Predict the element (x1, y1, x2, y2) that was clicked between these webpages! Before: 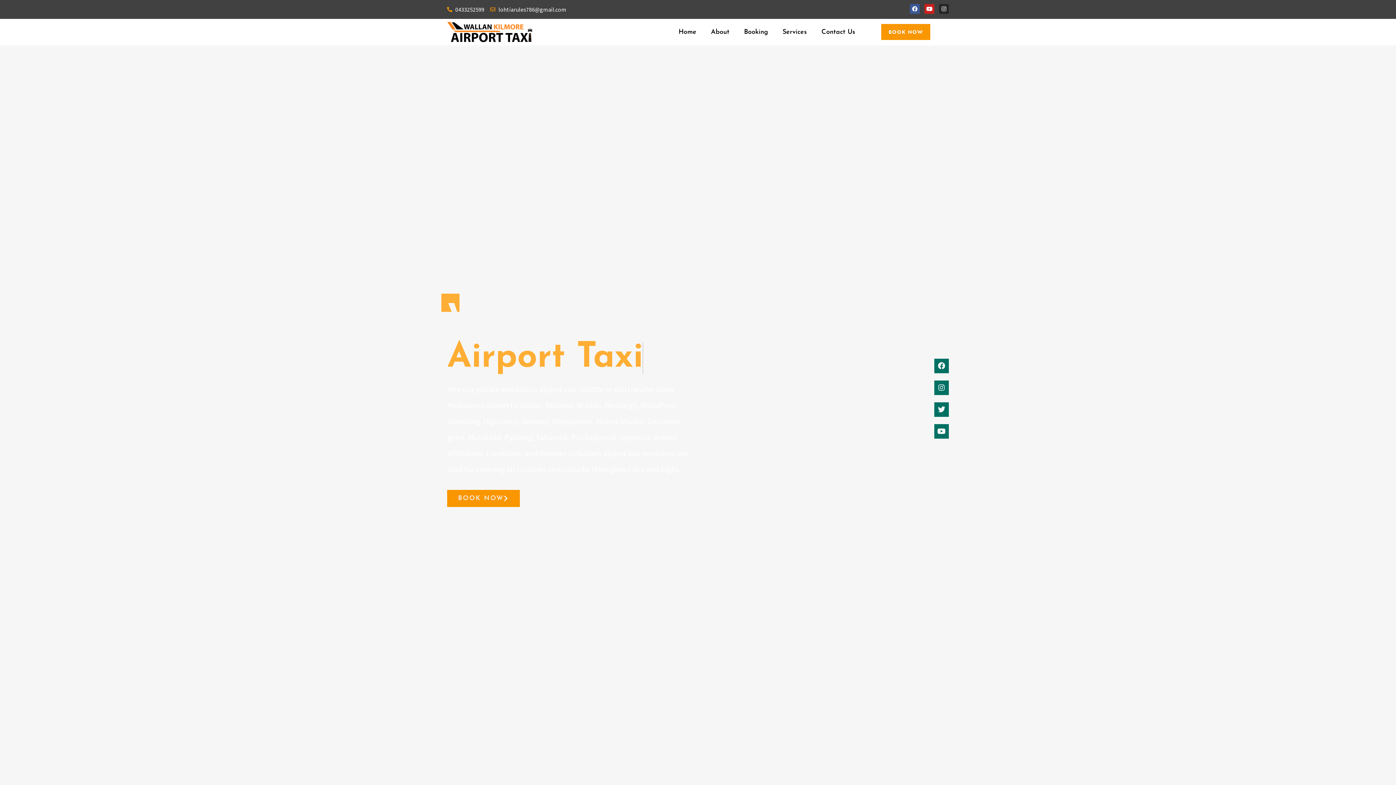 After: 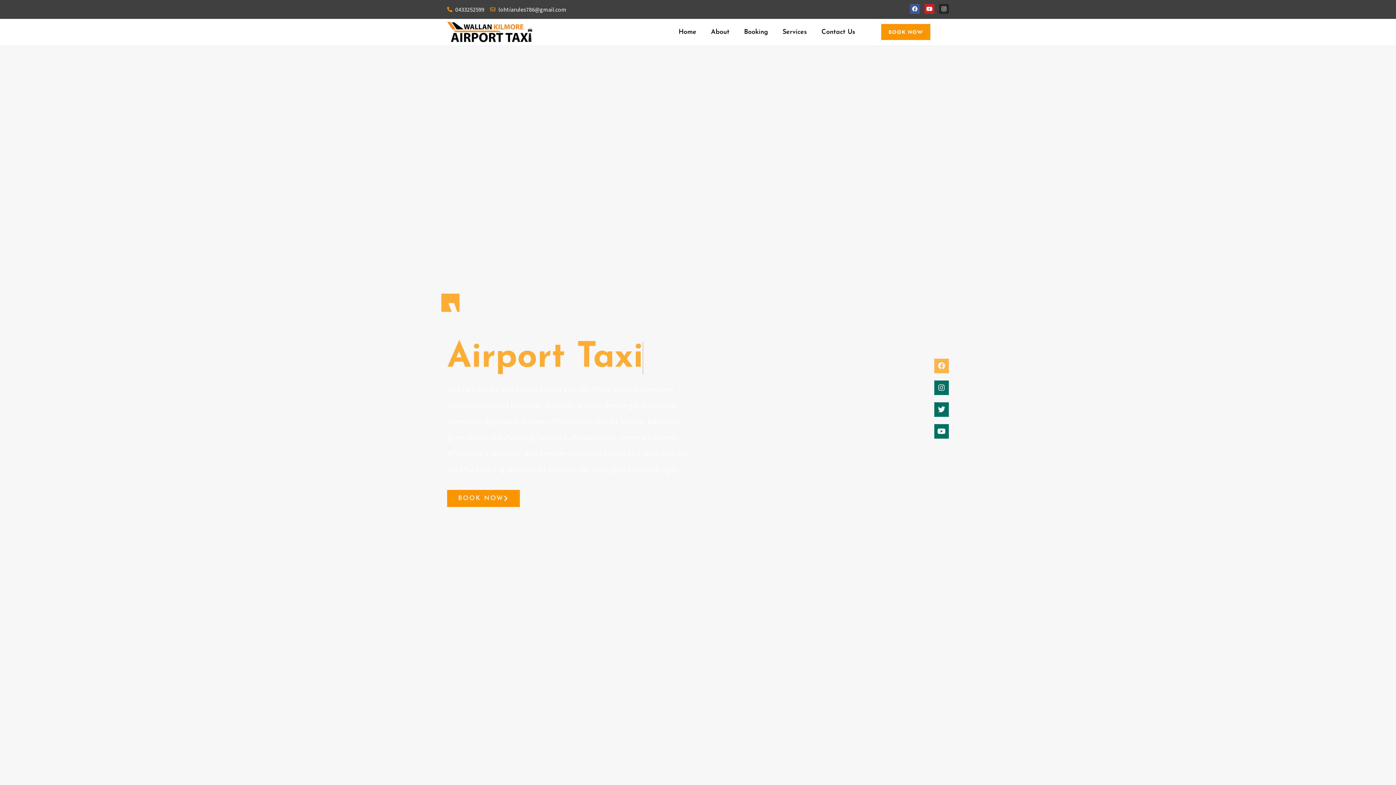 Action: bbox: (934, 358, 949, 373) label: Facebook